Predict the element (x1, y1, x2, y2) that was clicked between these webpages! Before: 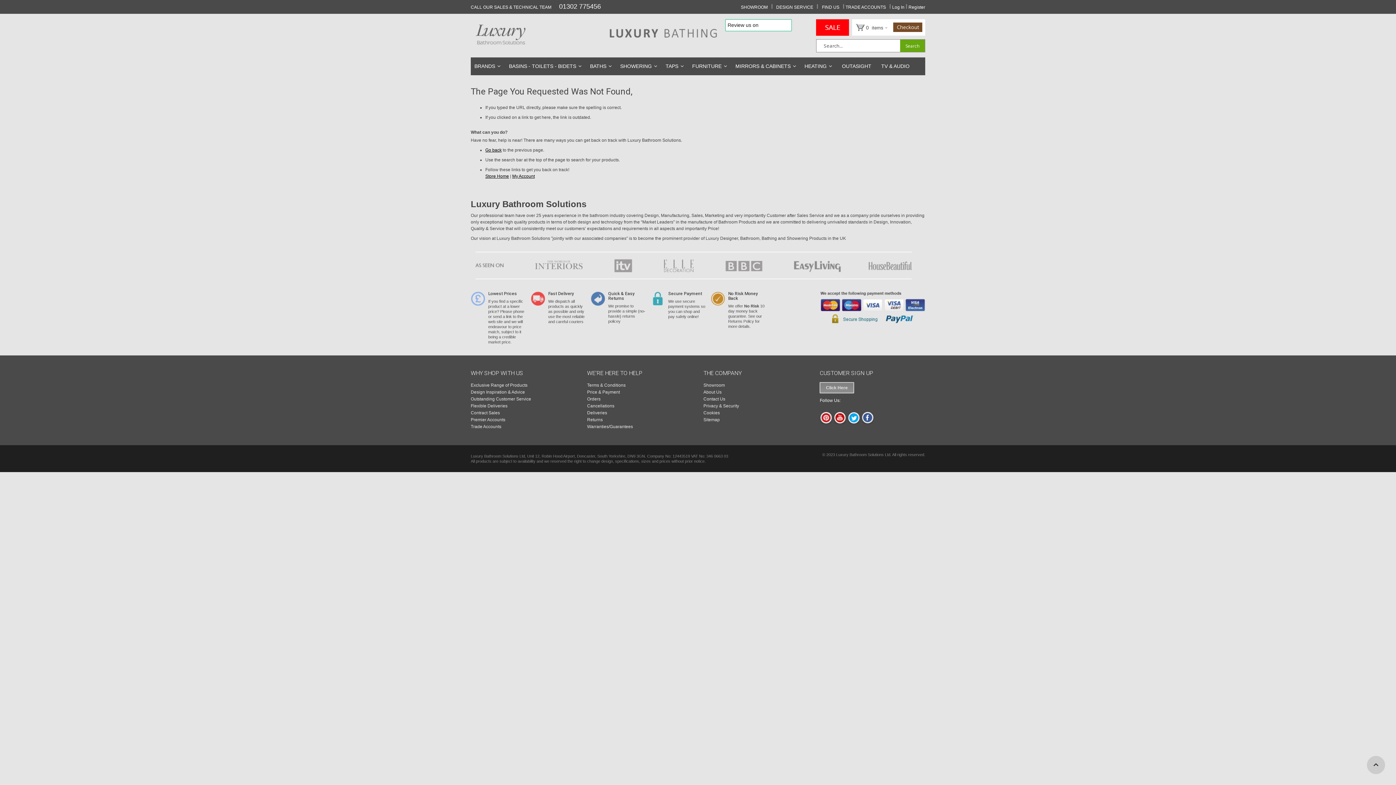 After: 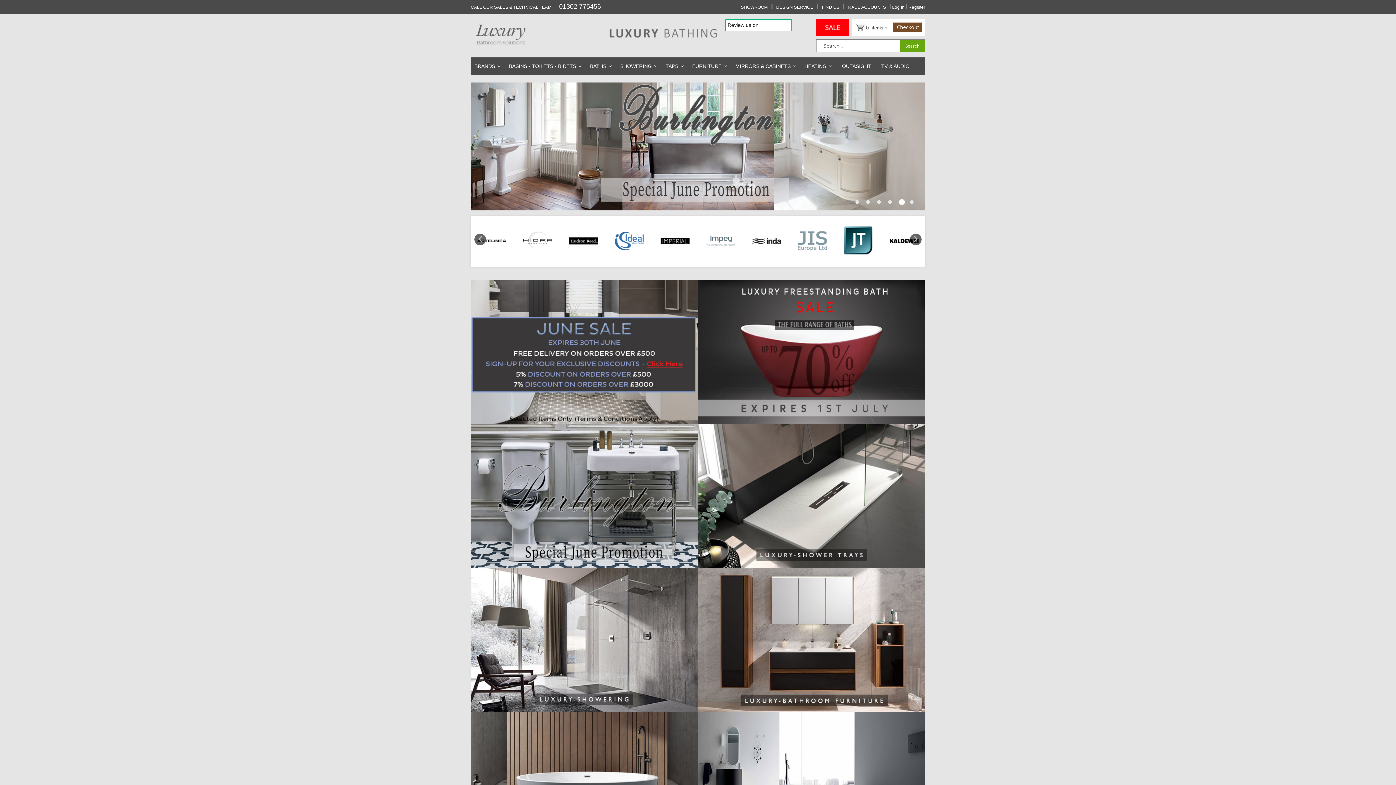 Action: bbox: (703, 417, 720, 422) label: Sitemap